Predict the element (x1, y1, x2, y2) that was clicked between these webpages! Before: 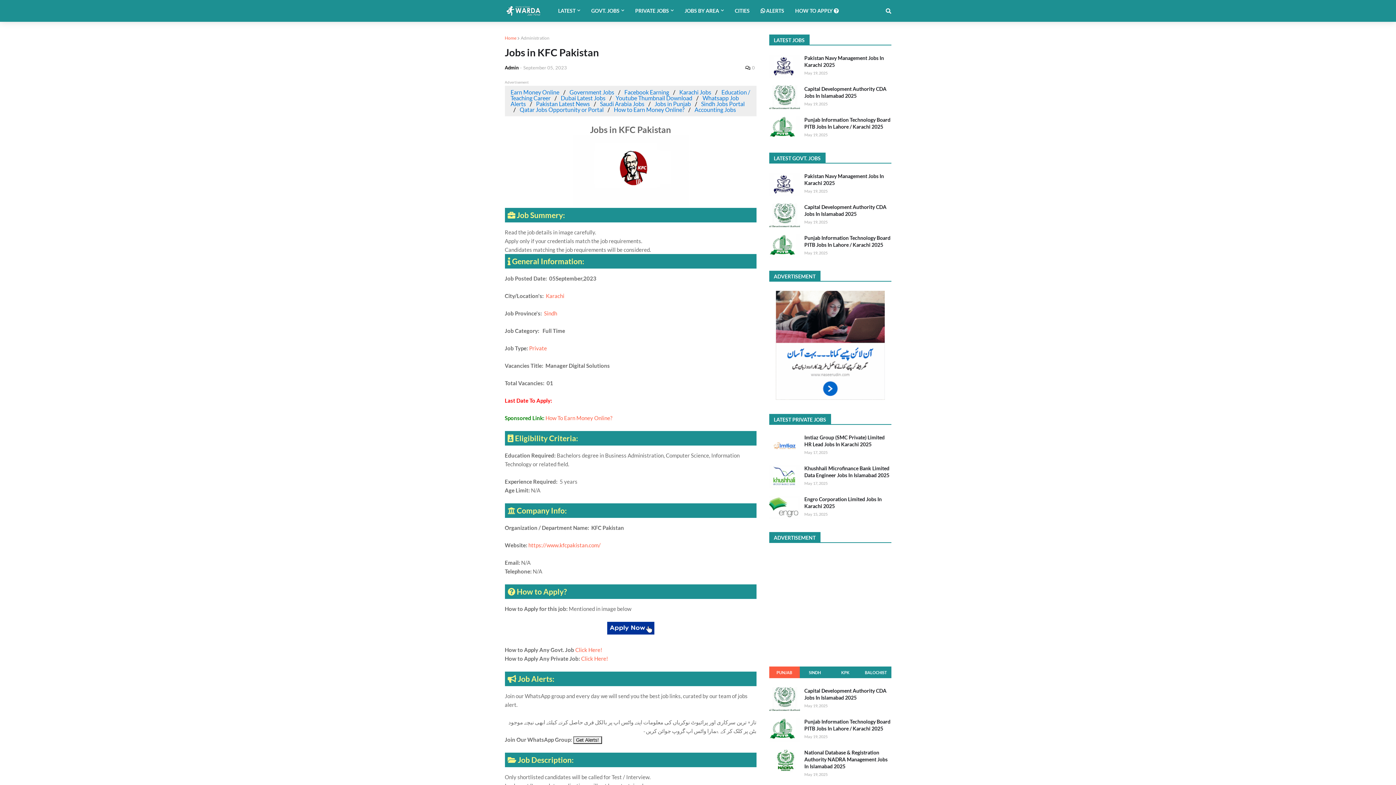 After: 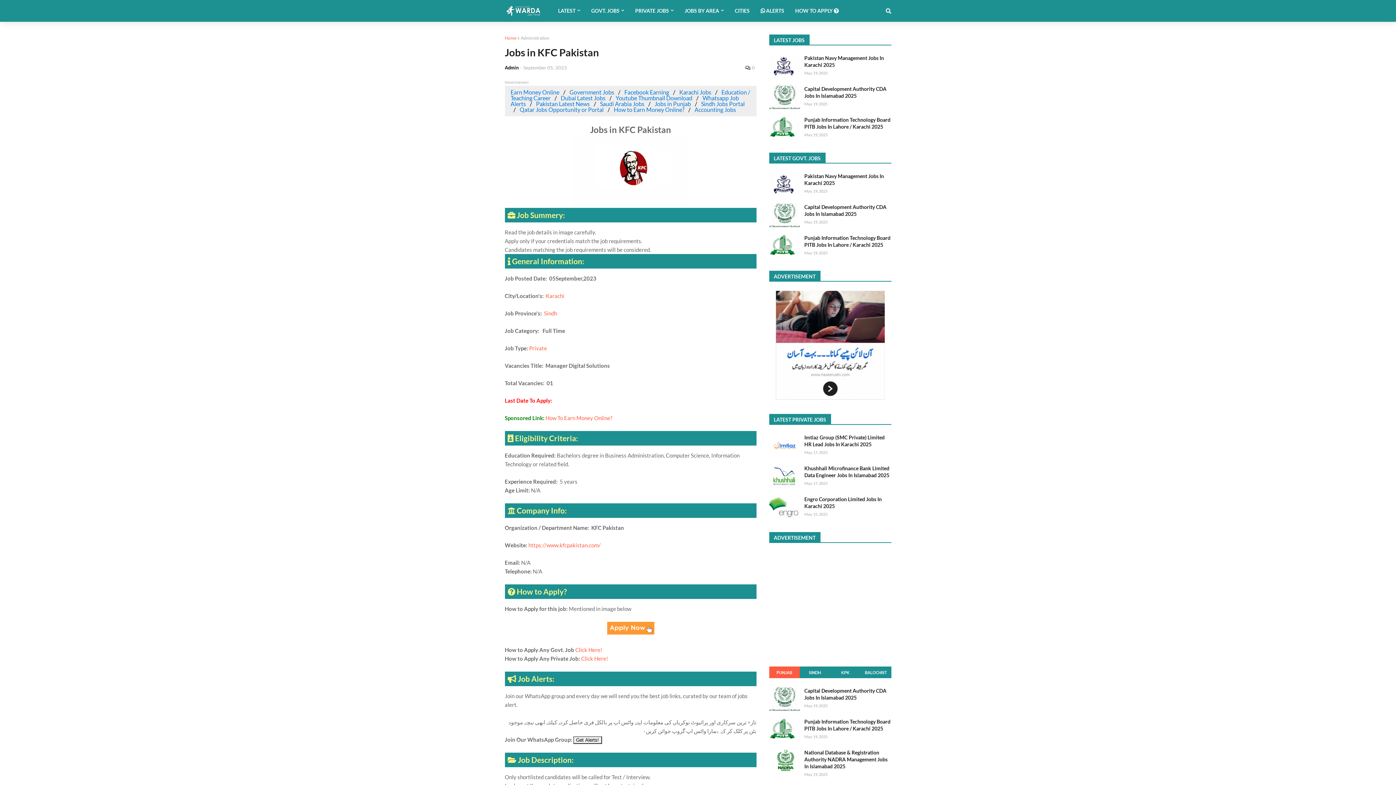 Action: bbox: (607, 629, 654, 636)